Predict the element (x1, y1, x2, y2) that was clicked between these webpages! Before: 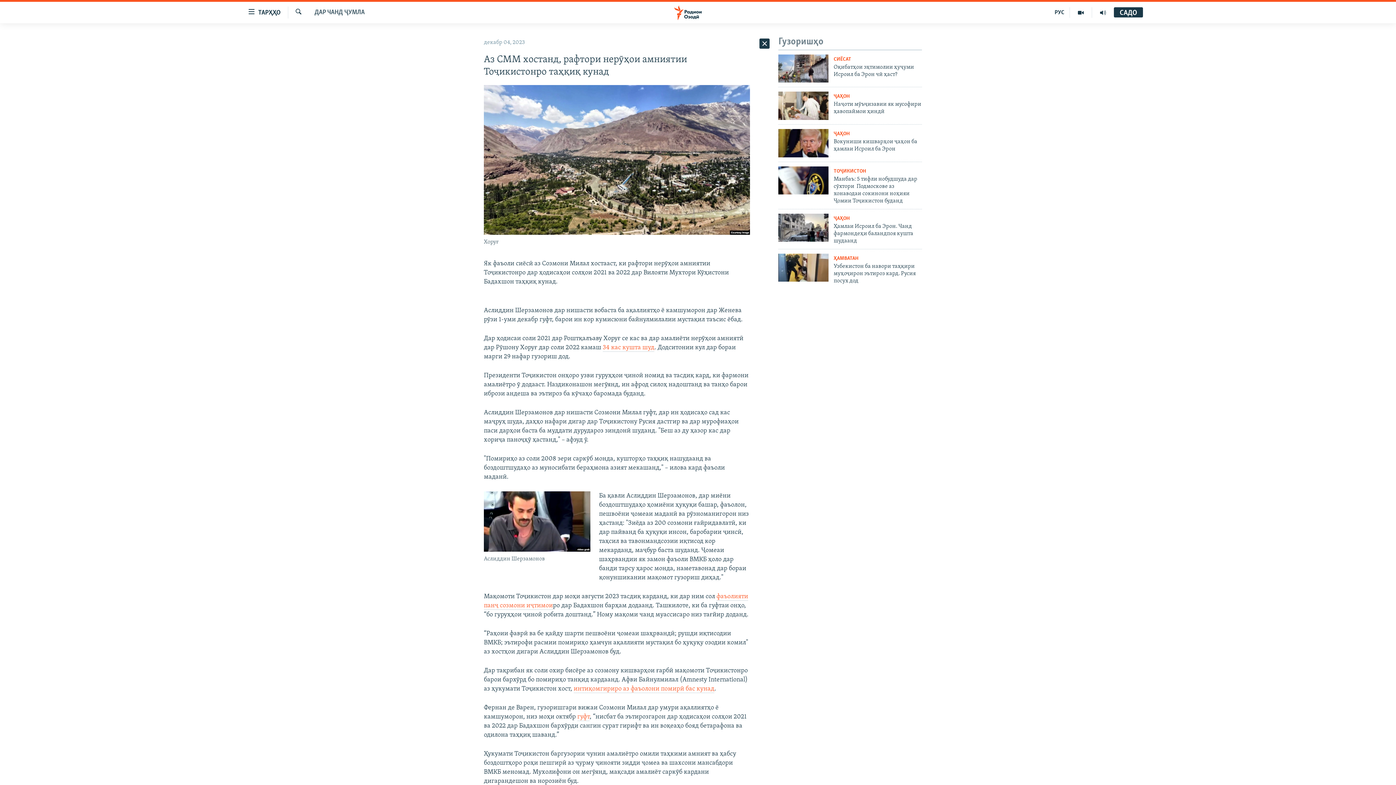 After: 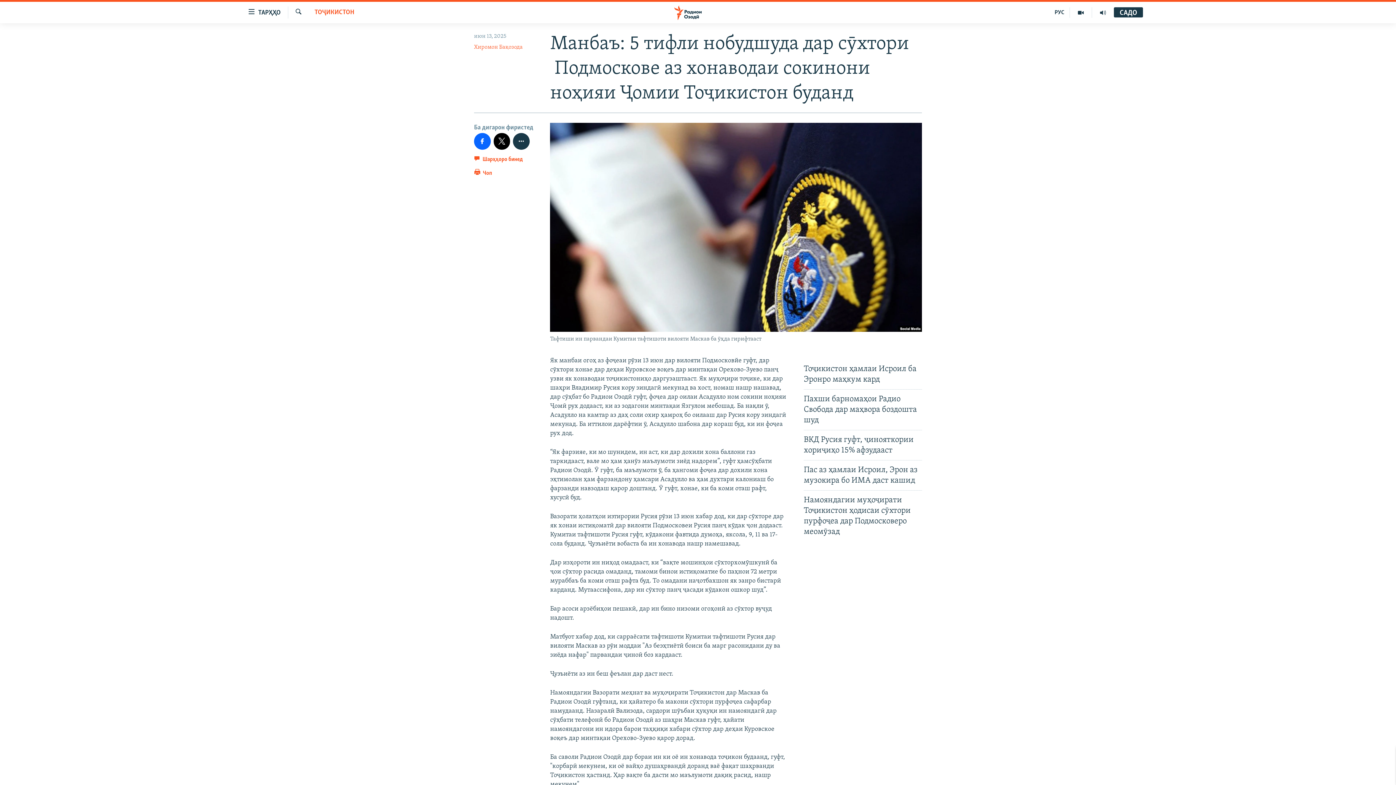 Action: bbox: (778, 166, 828, 194)